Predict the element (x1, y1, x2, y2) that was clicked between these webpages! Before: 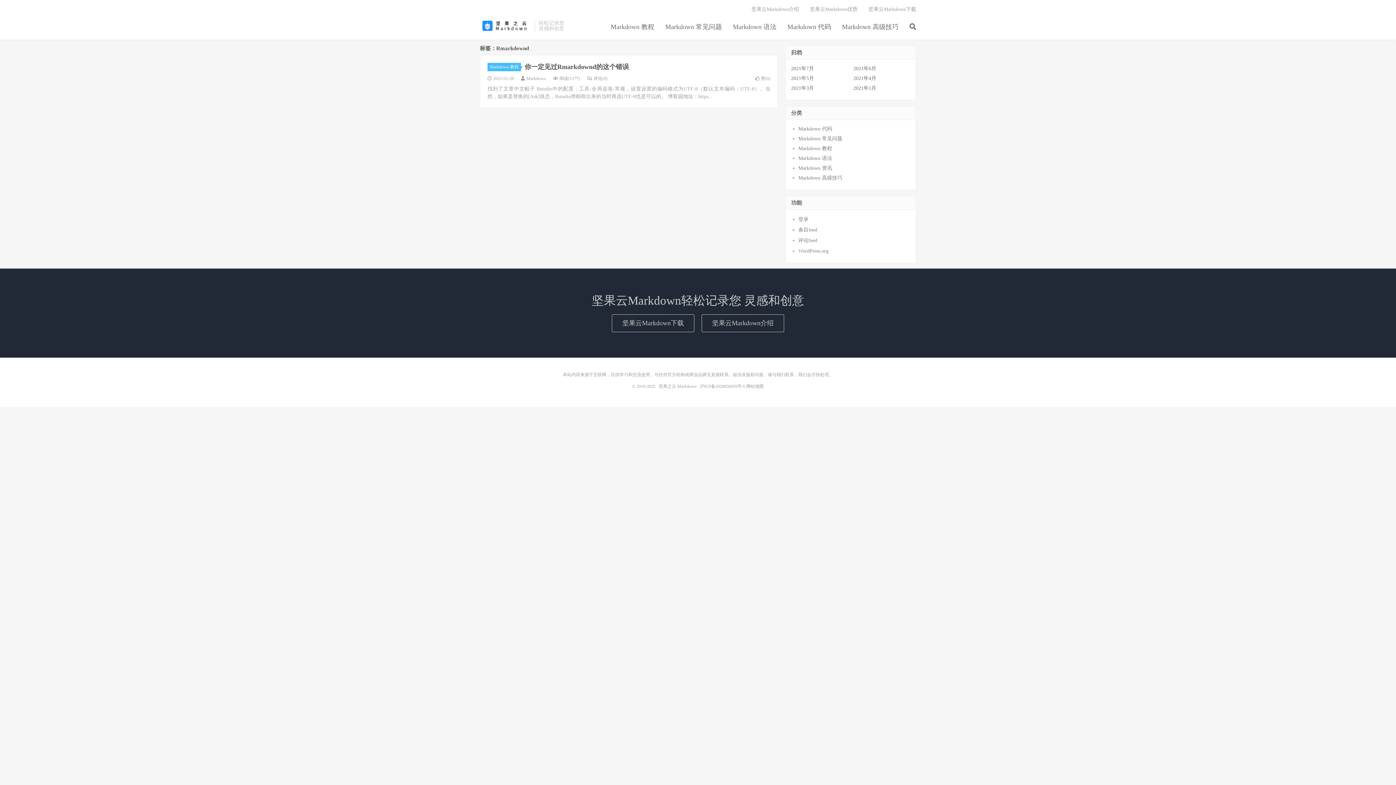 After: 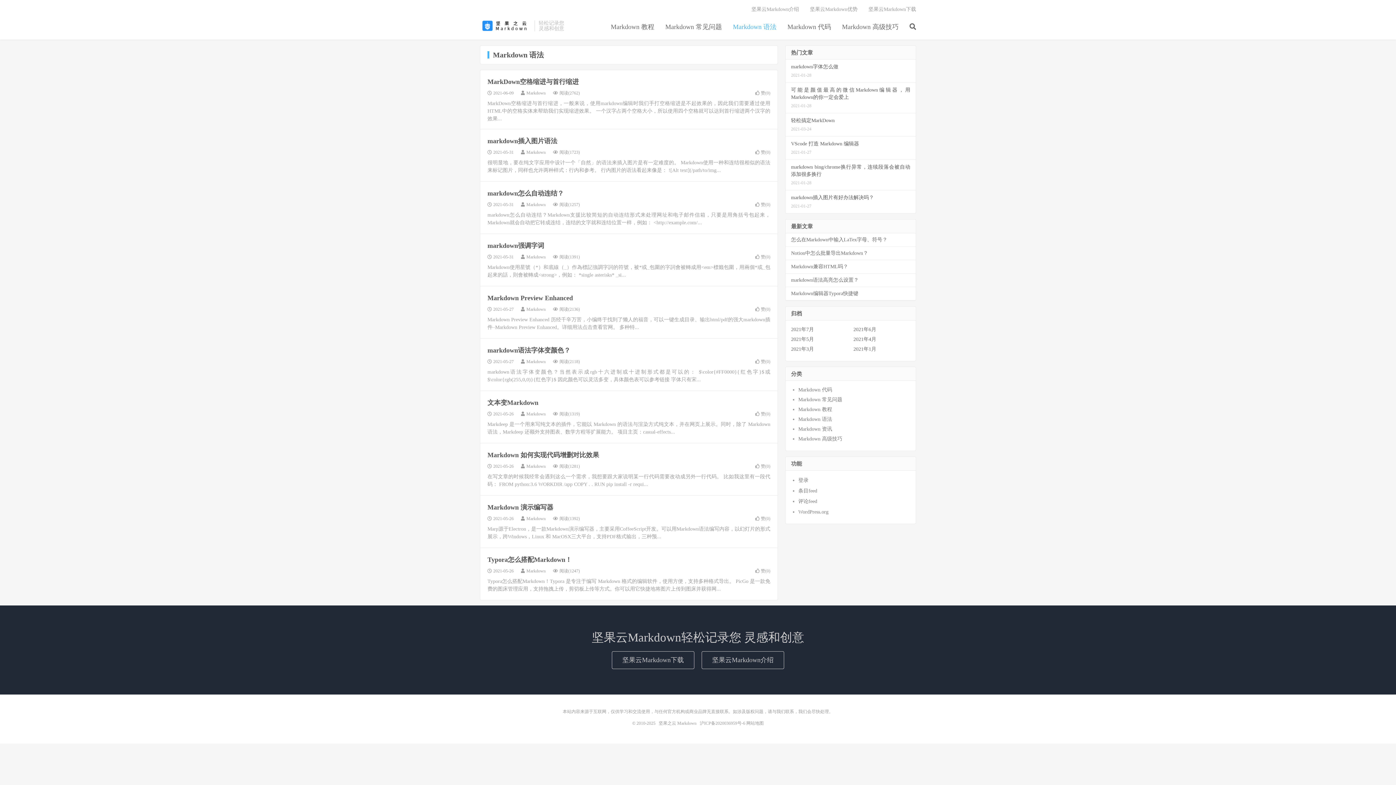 Action: bbox: (798, 155, 832, 161) label: Markdown 语法